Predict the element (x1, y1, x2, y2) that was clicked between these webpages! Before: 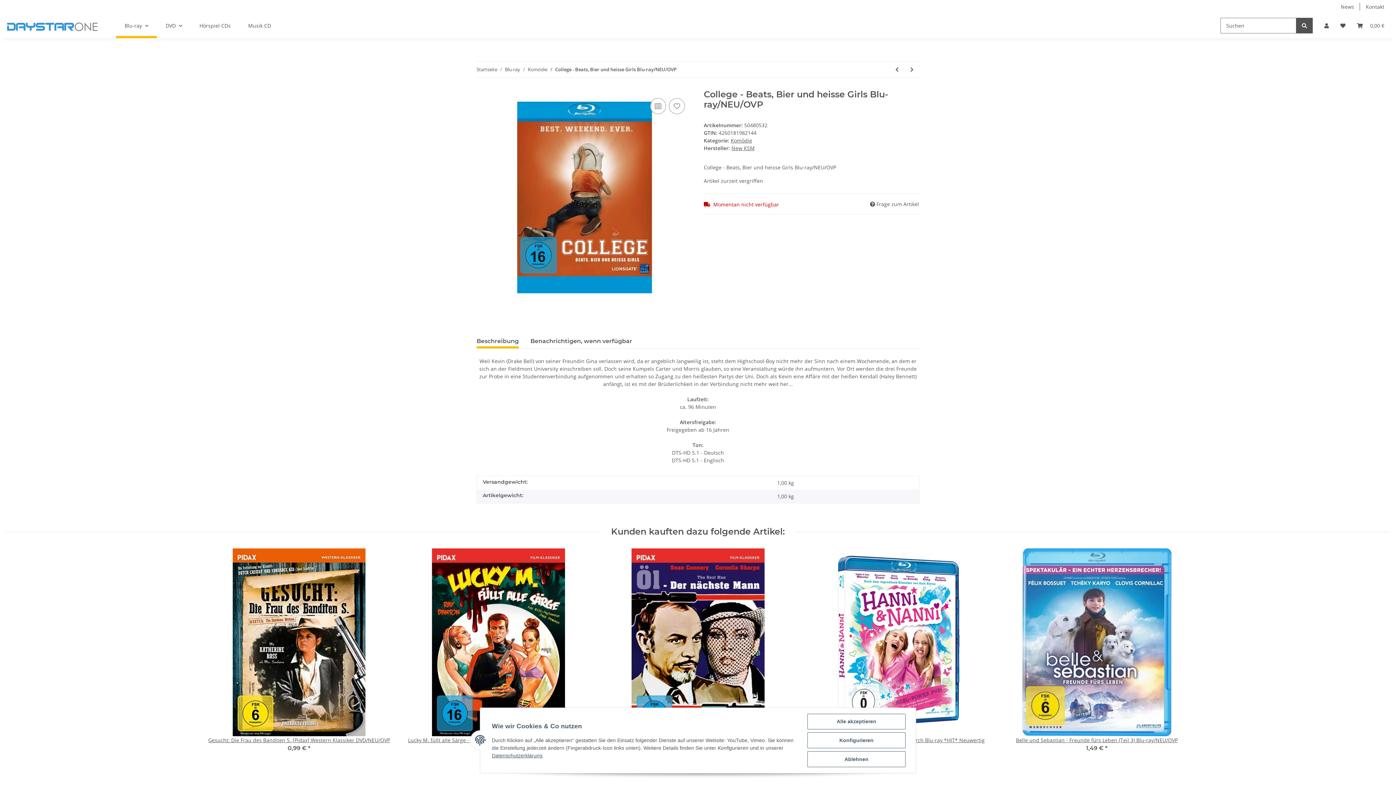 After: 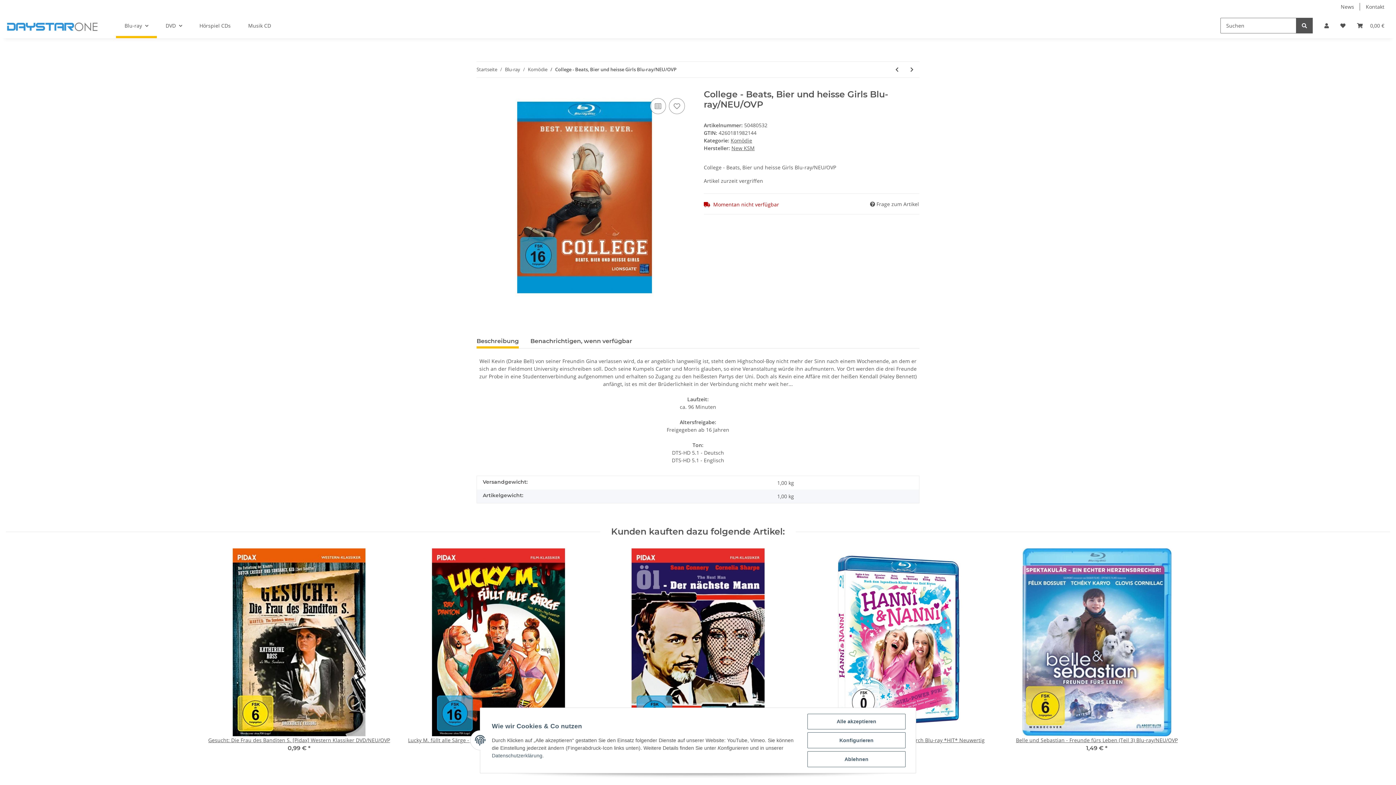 Action: bbox: (492, 753, 542, 758) label: Datenschutzerklärung